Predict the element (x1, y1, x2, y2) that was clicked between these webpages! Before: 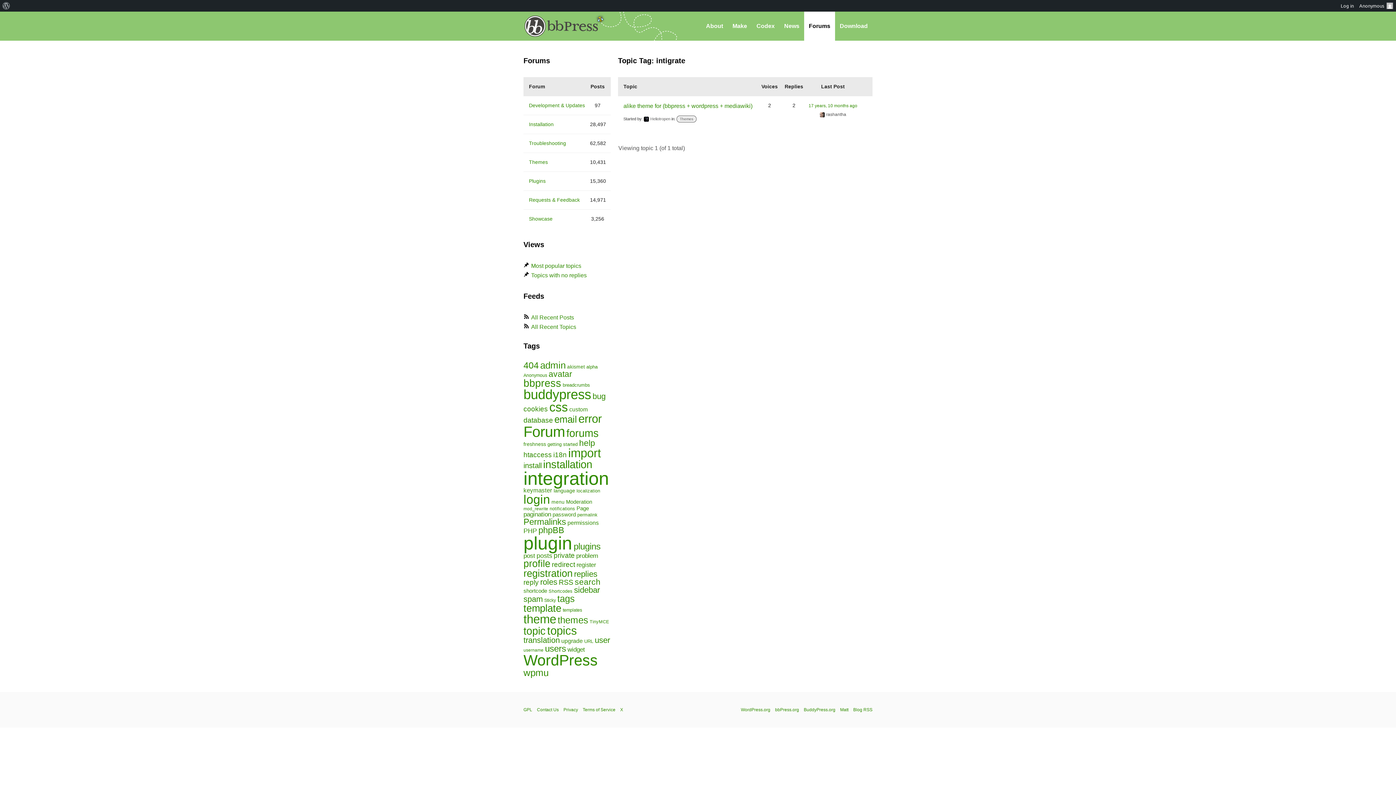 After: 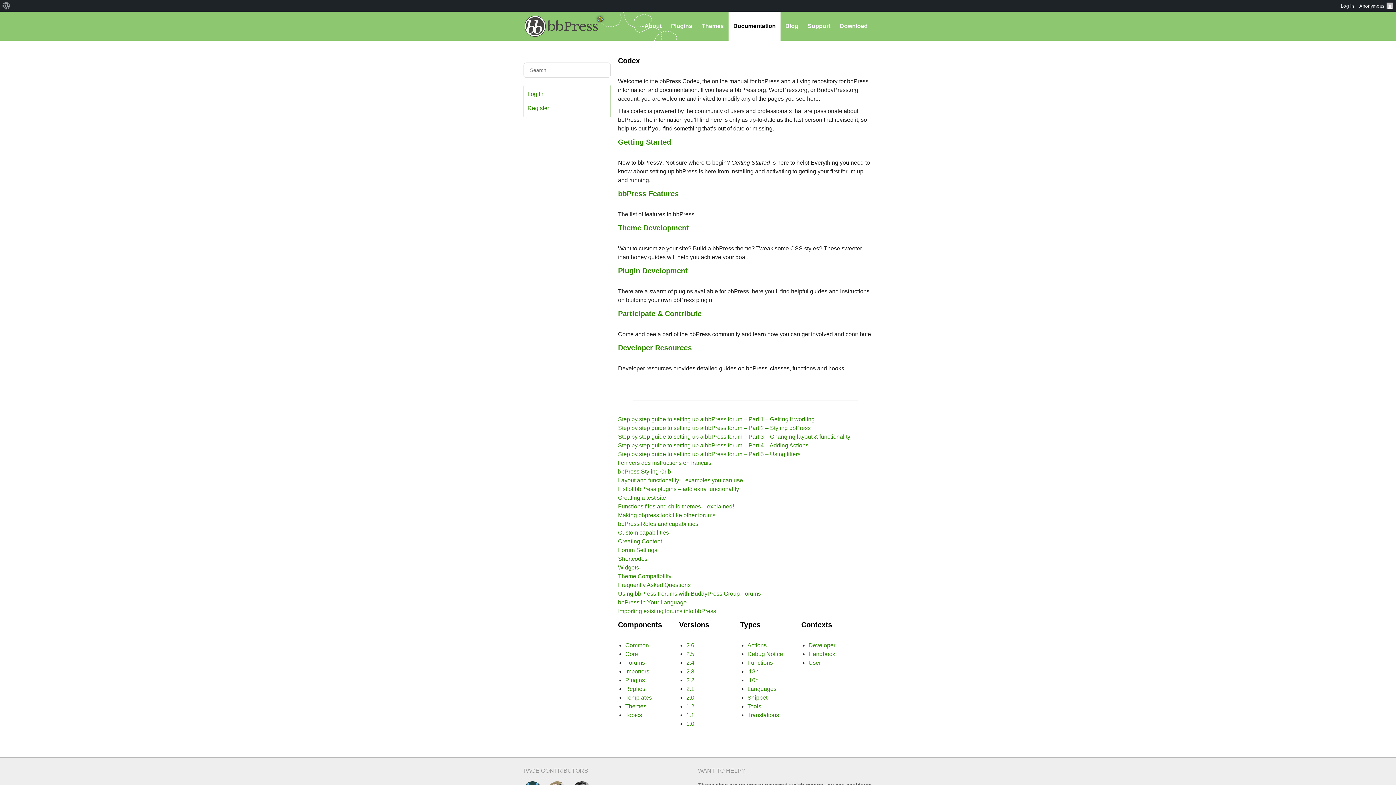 Action: bbox: (752, 11, 779, 40) label: Codex